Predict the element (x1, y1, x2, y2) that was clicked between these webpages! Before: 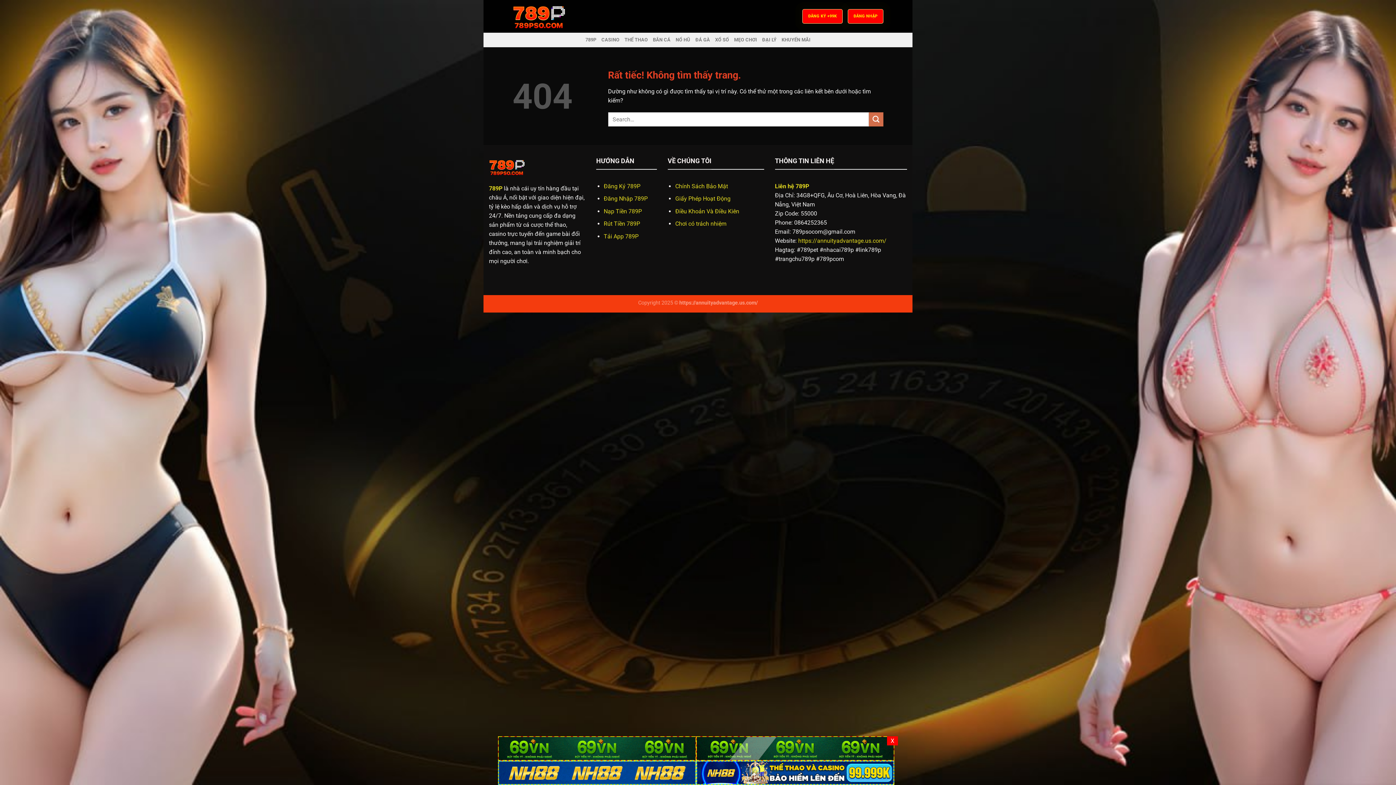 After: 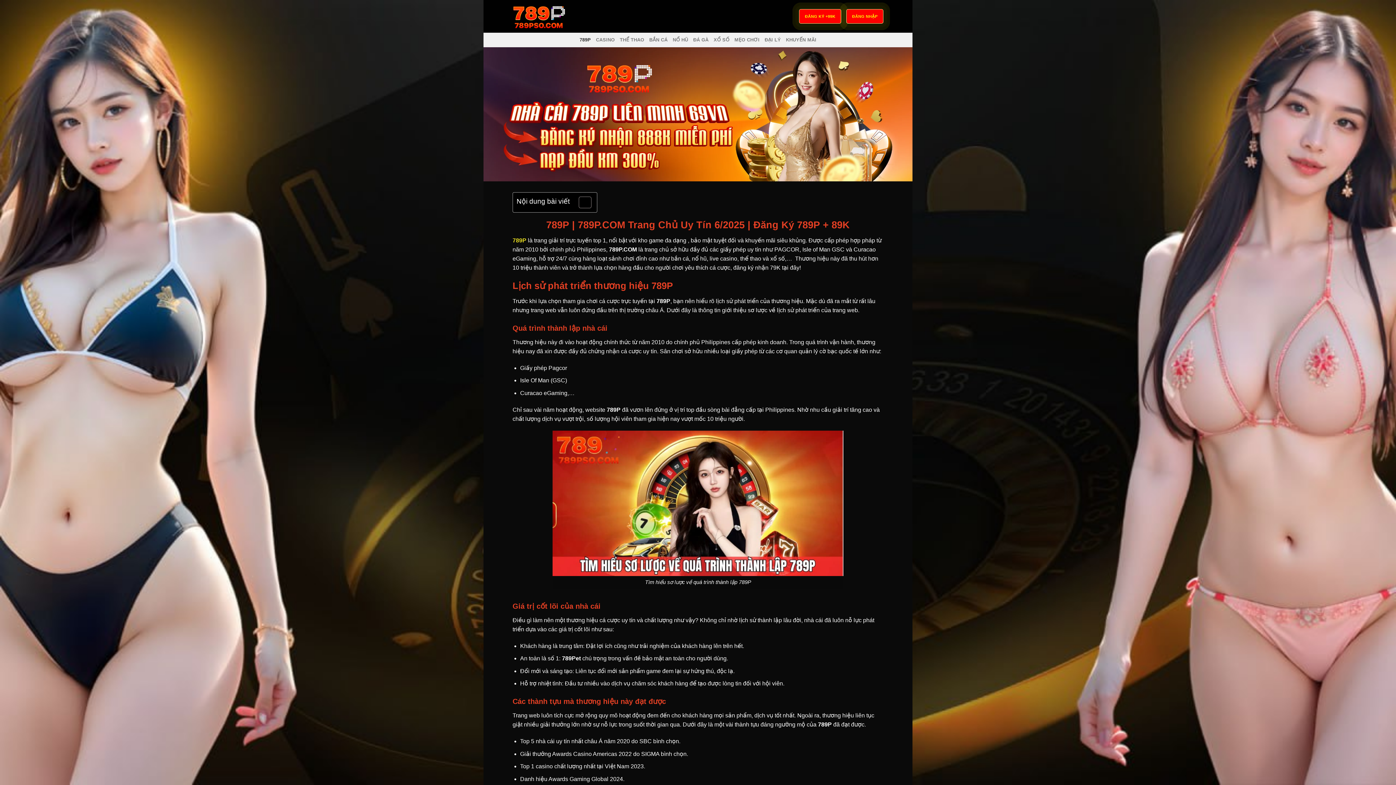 Action: label: 789P bbox: (489, 185, 502, 192)